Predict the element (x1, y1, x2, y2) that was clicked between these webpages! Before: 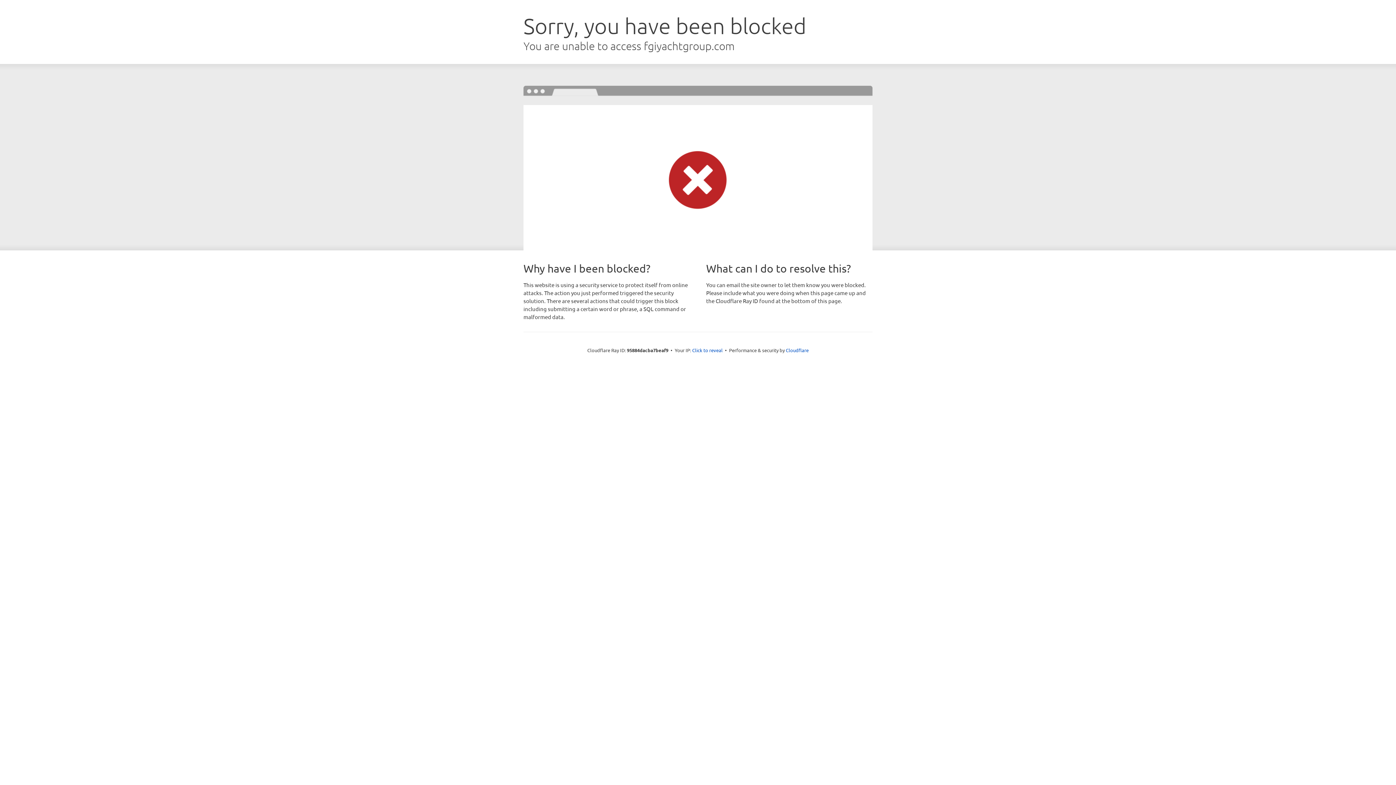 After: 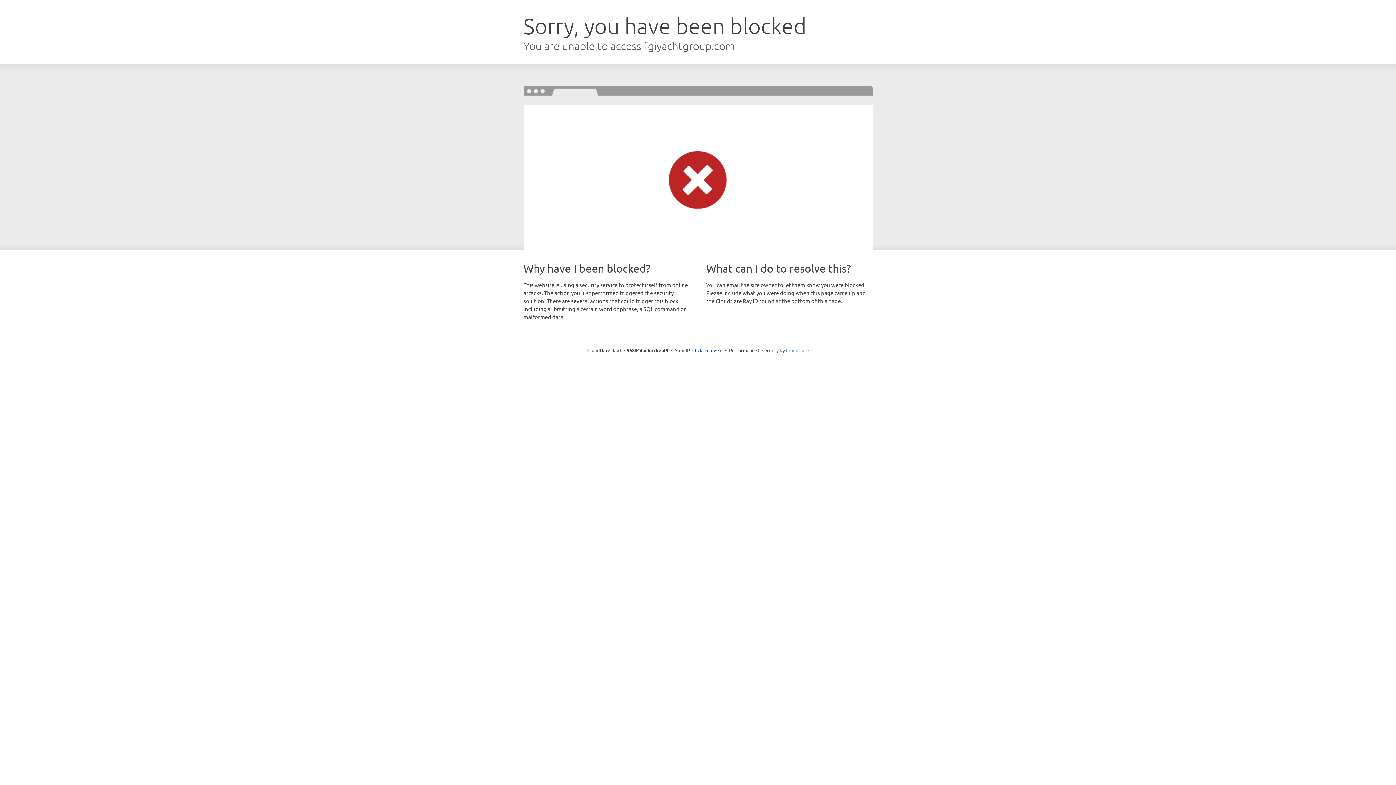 Action: bbox: (786, 347, 808, 353) label: Cloudflare